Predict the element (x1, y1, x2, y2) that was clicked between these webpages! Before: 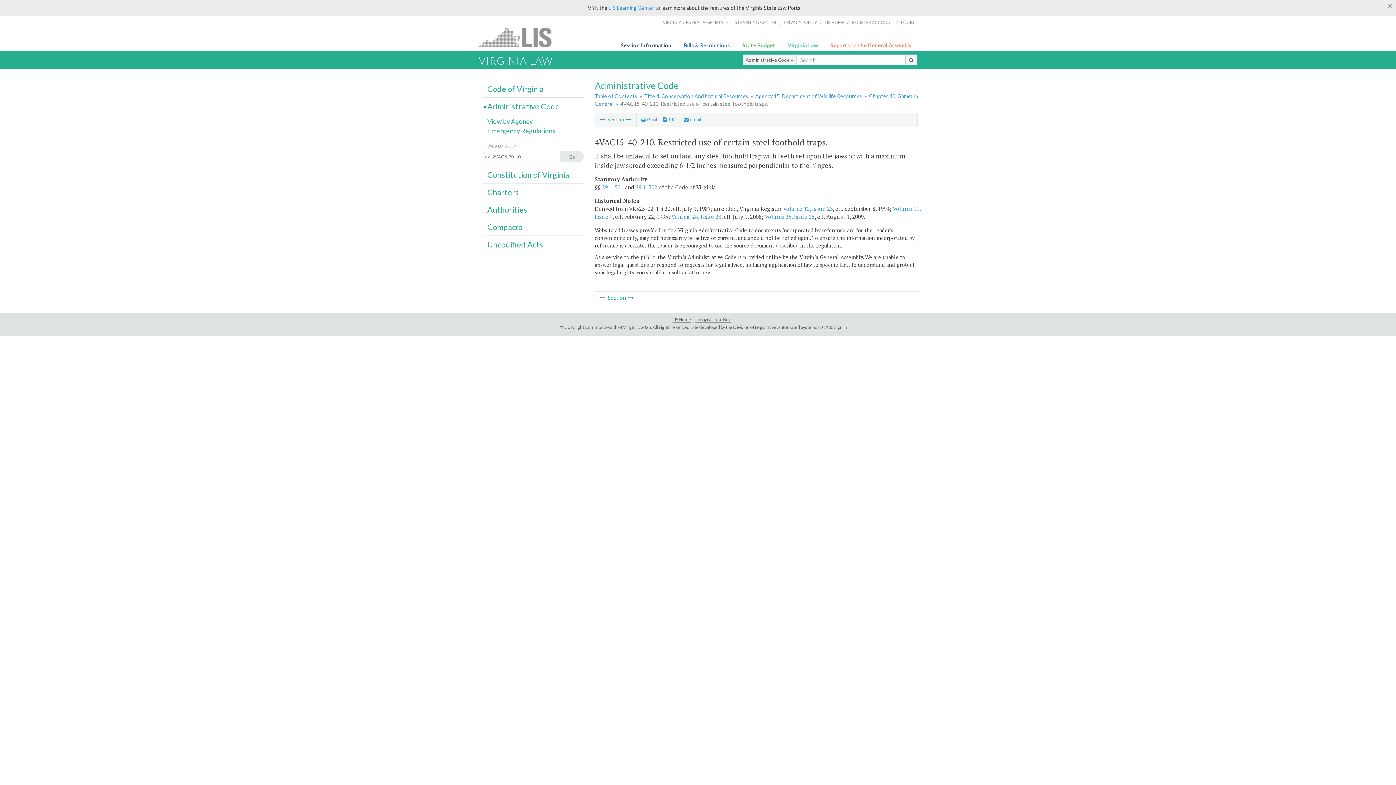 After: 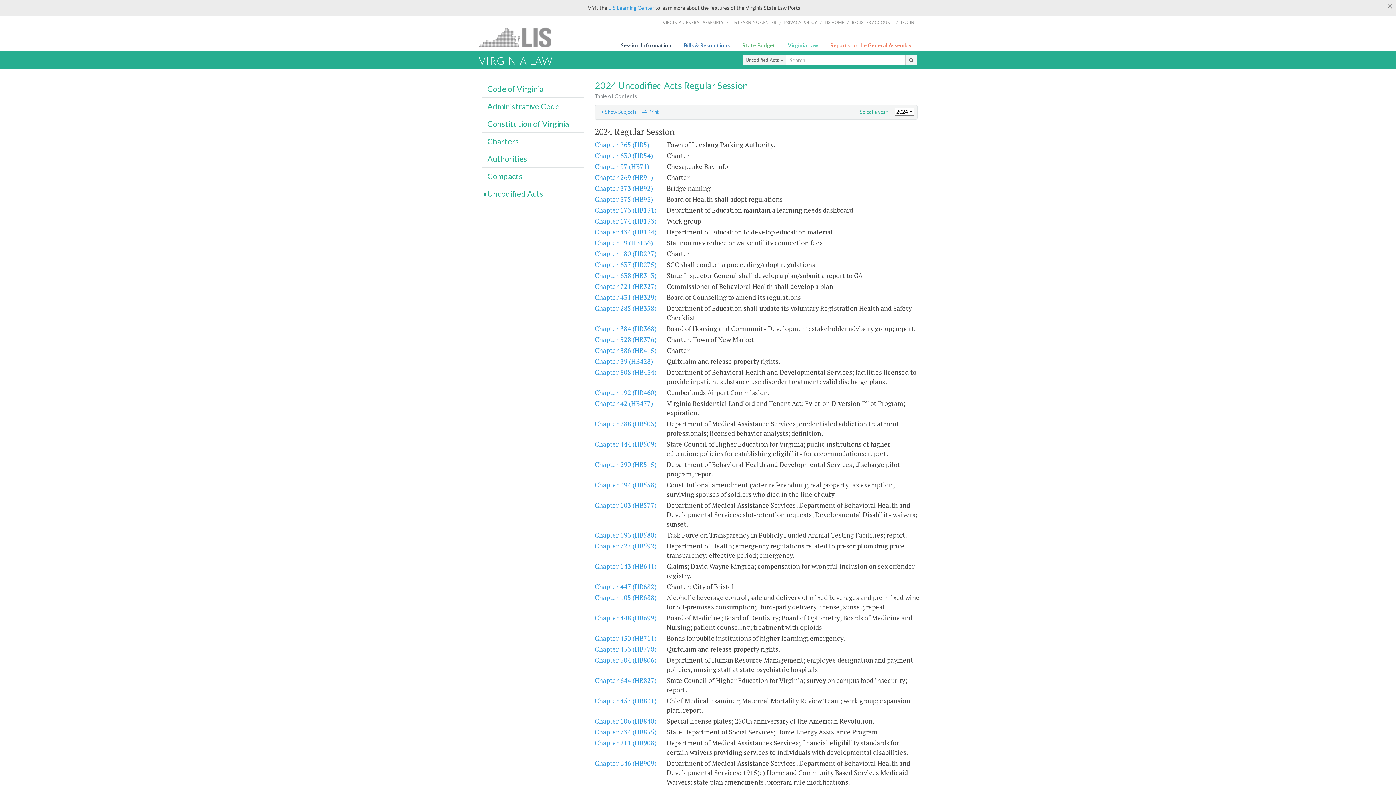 Action: bbox: (487, 239, 543, 249) label: Uncodified Acts